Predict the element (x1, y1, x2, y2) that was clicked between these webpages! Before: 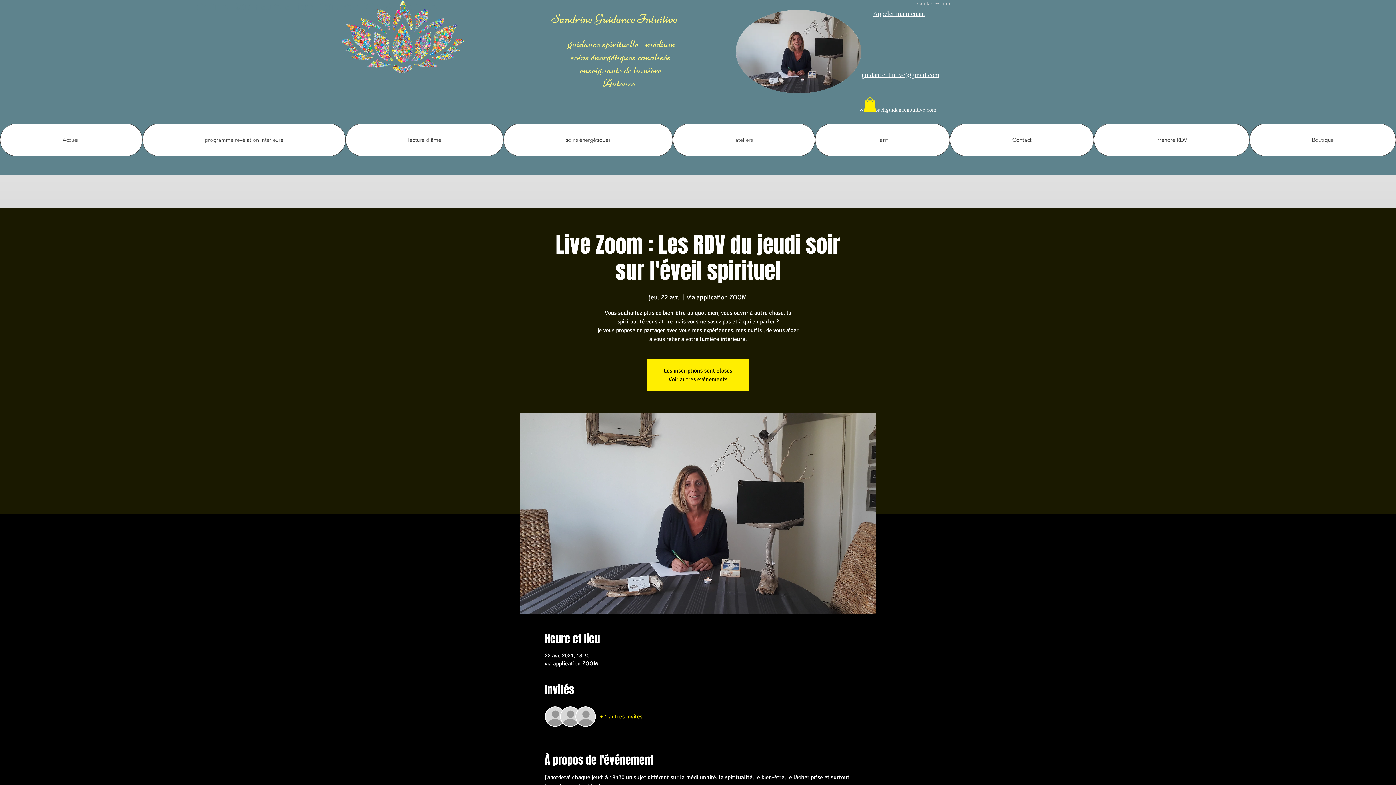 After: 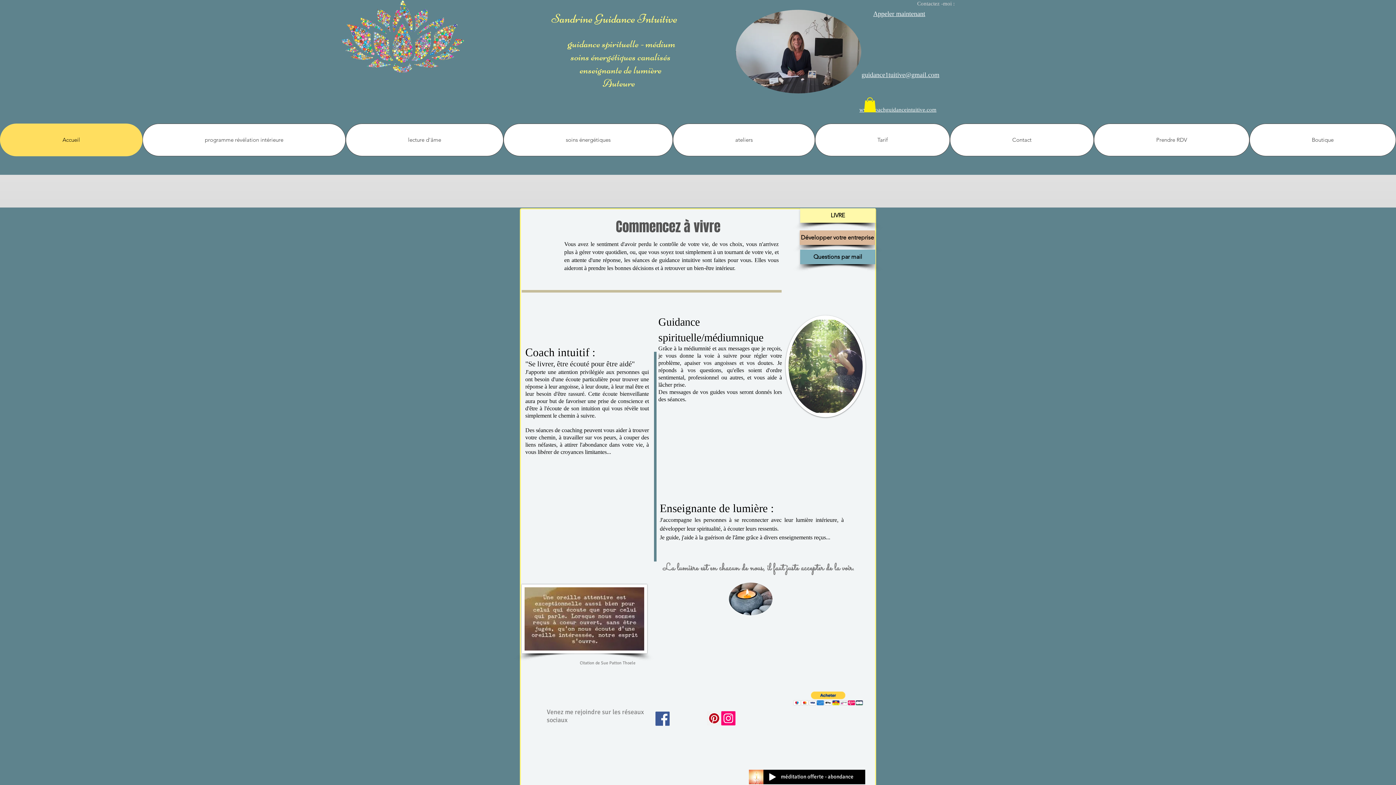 Action: bbox: (0, 123, 142, 156) label: Accueil